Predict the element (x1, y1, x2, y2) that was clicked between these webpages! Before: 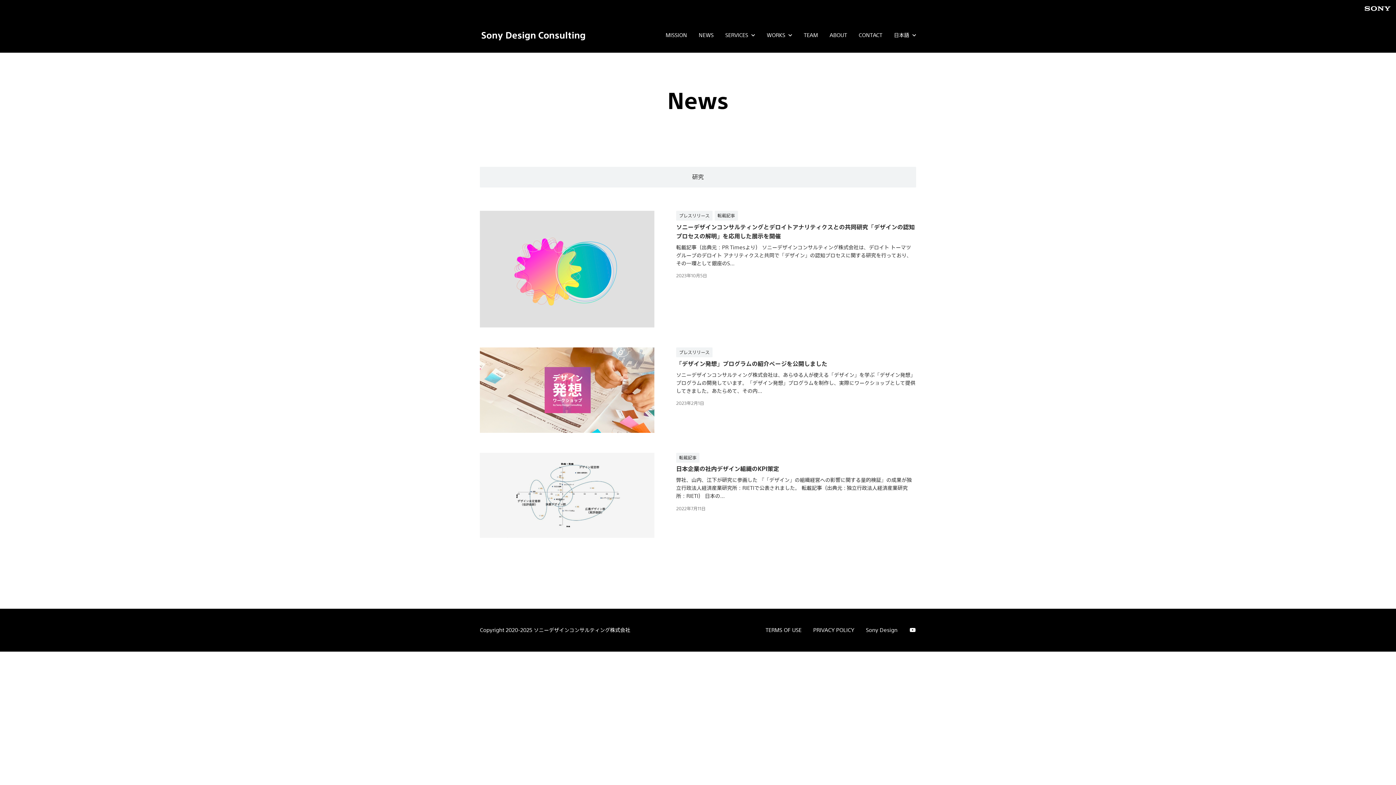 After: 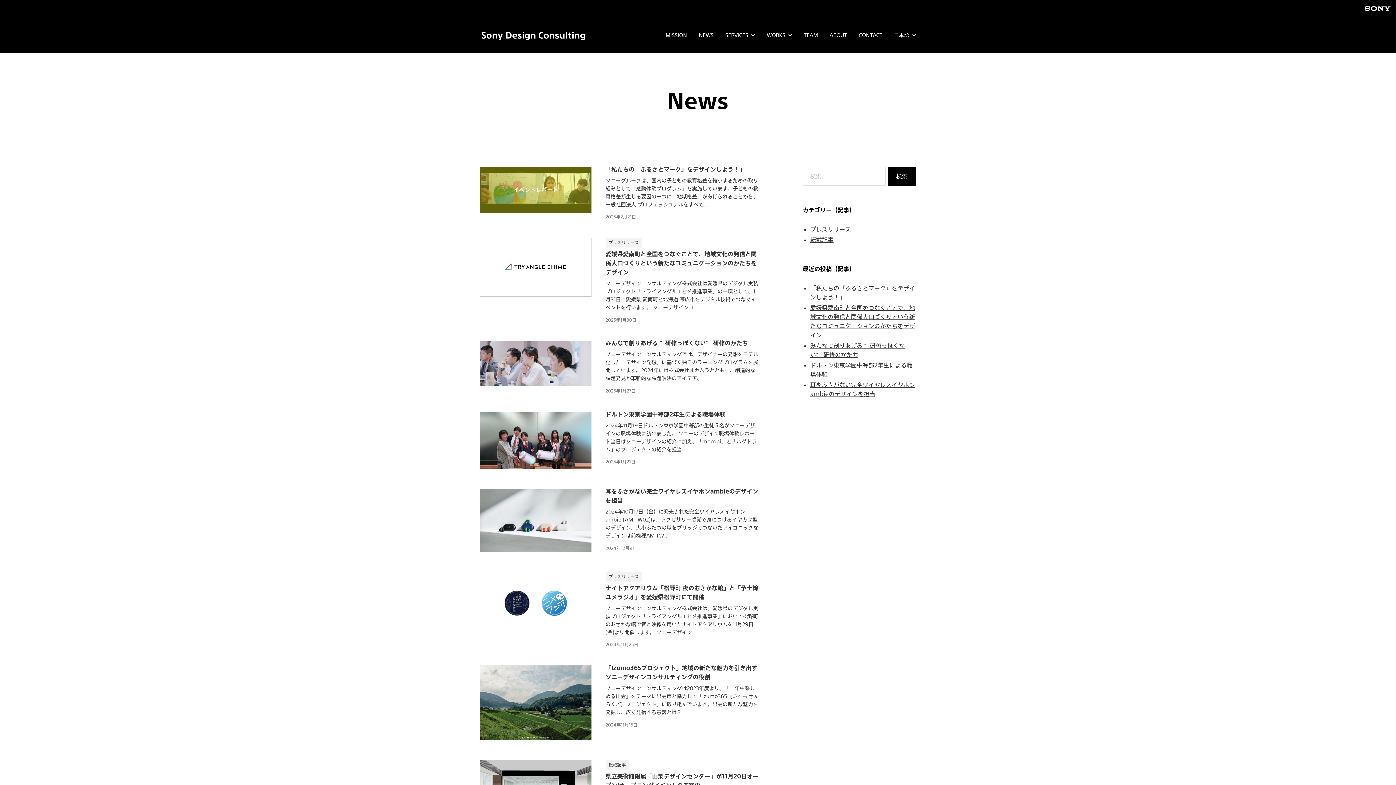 Action: label: NEWS bbox: (698, 31, 713, 39)